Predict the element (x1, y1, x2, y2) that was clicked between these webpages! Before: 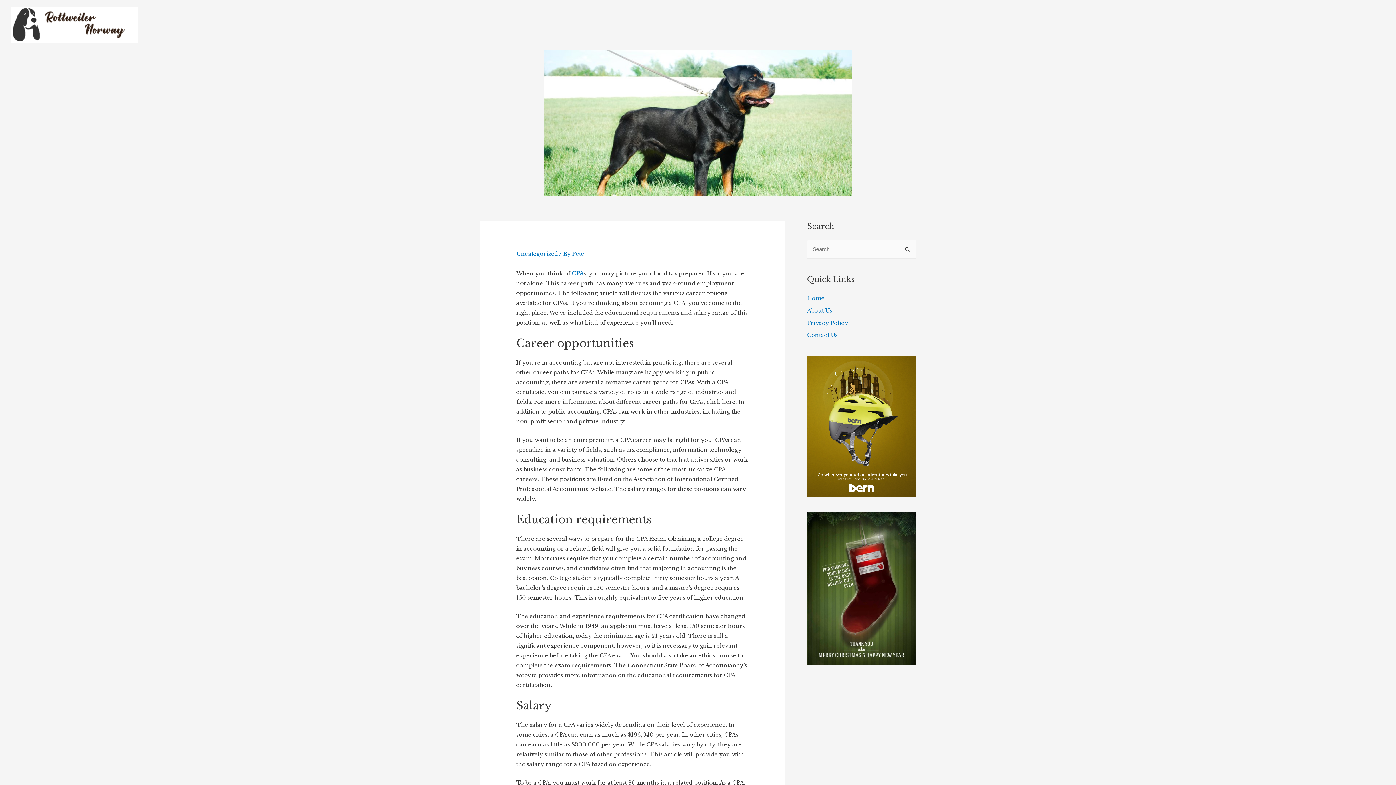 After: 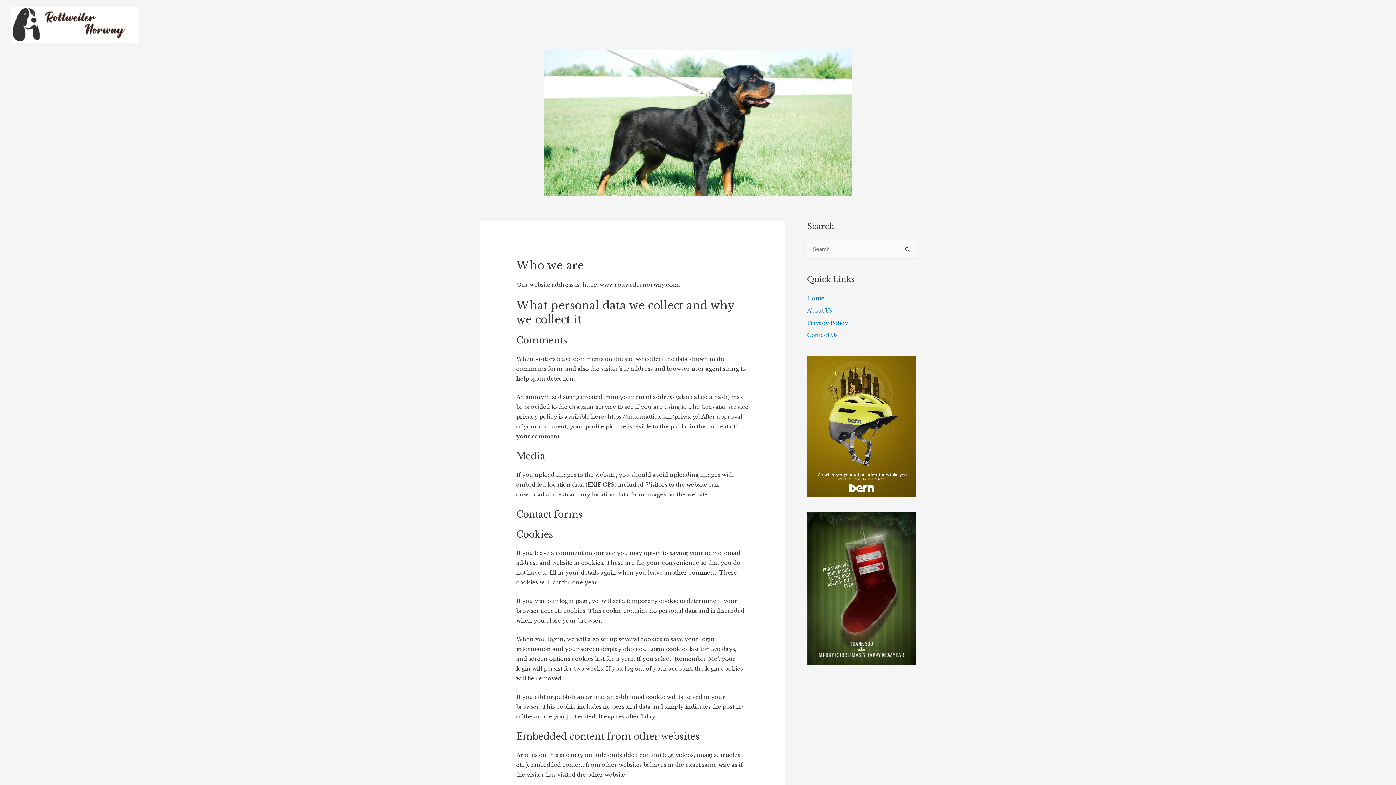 Action: bbox: (807, 319, 848, 326) label: Privacy Policy